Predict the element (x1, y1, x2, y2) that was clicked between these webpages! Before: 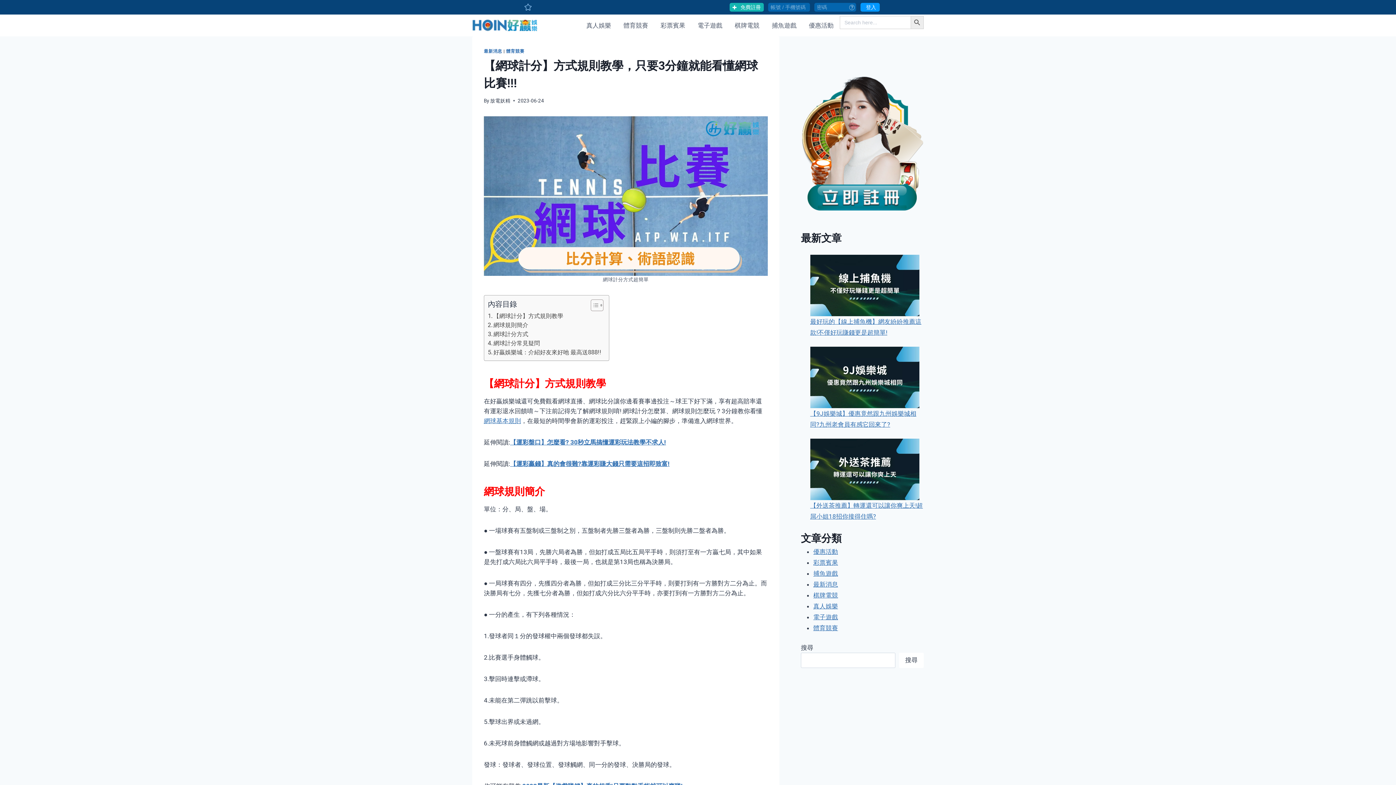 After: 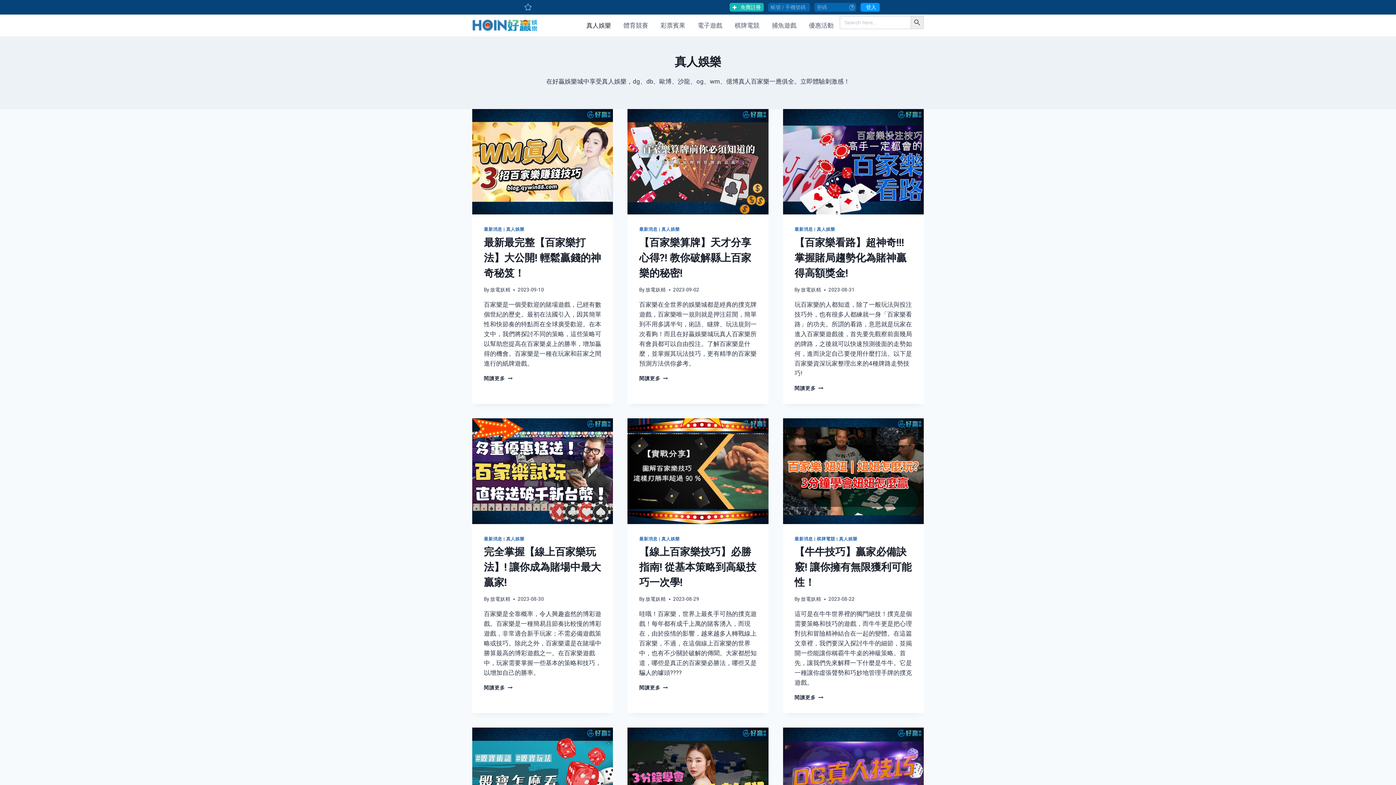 Action: bbox: (580, 14, 617, 36) label: 真人娛樂